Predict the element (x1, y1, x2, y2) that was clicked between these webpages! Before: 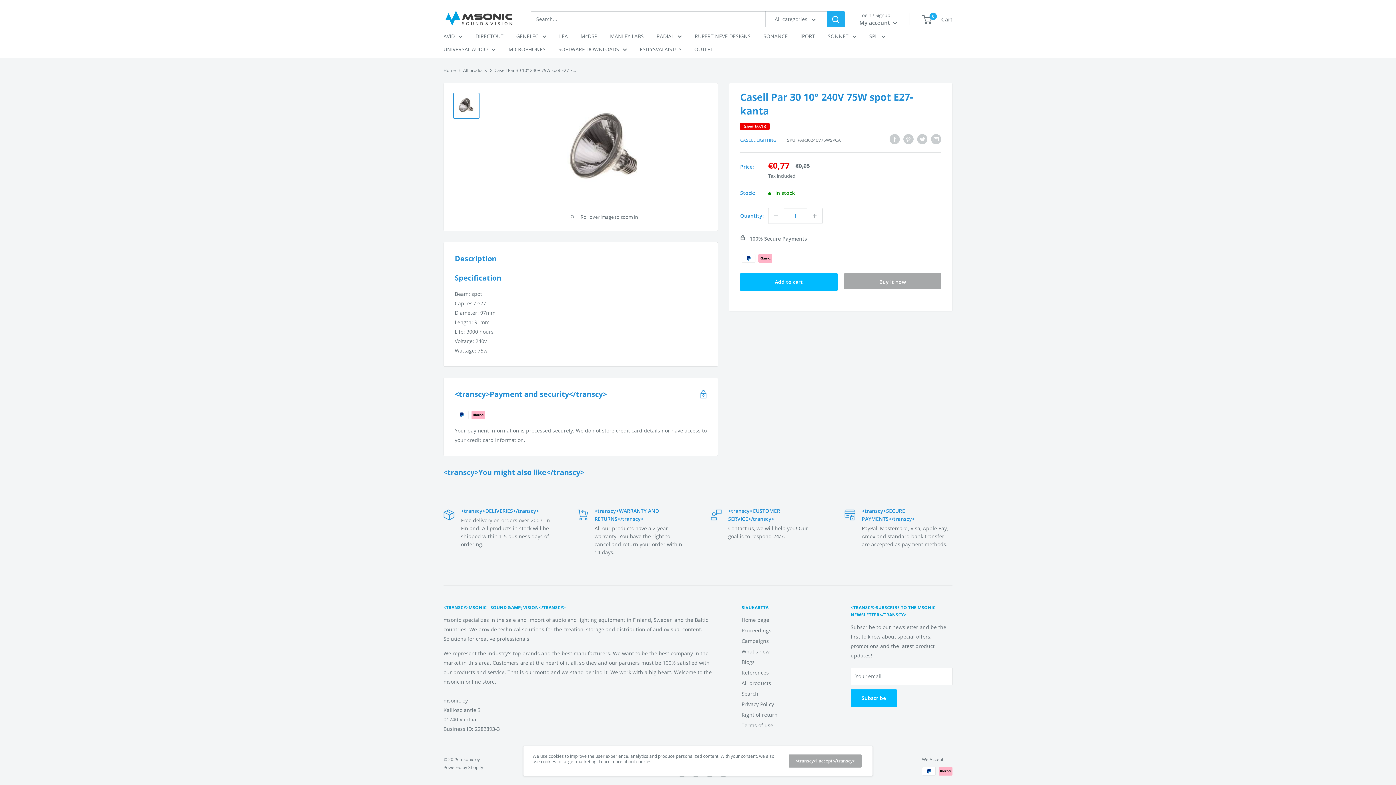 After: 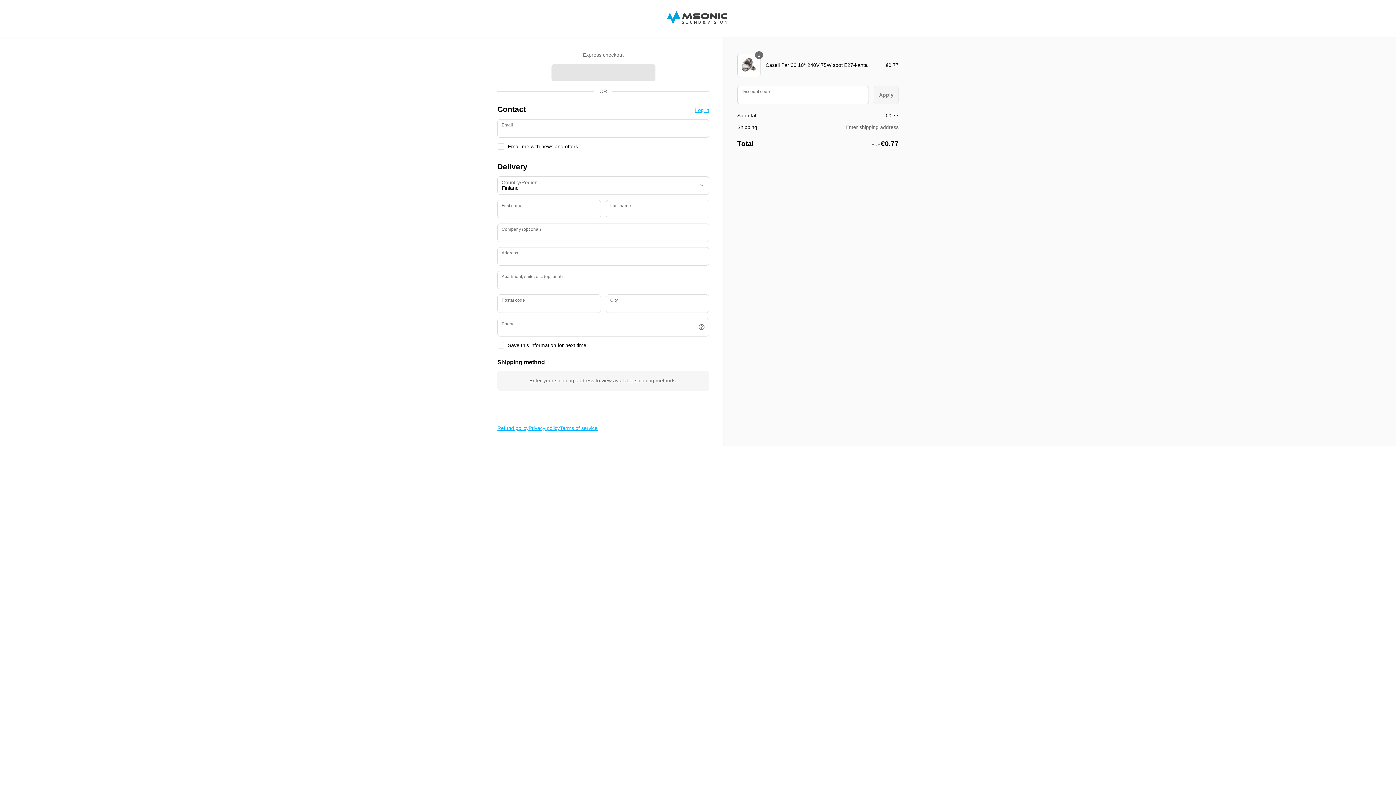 Action: bbox: (844, 273, 941, 289) label: Buy it now